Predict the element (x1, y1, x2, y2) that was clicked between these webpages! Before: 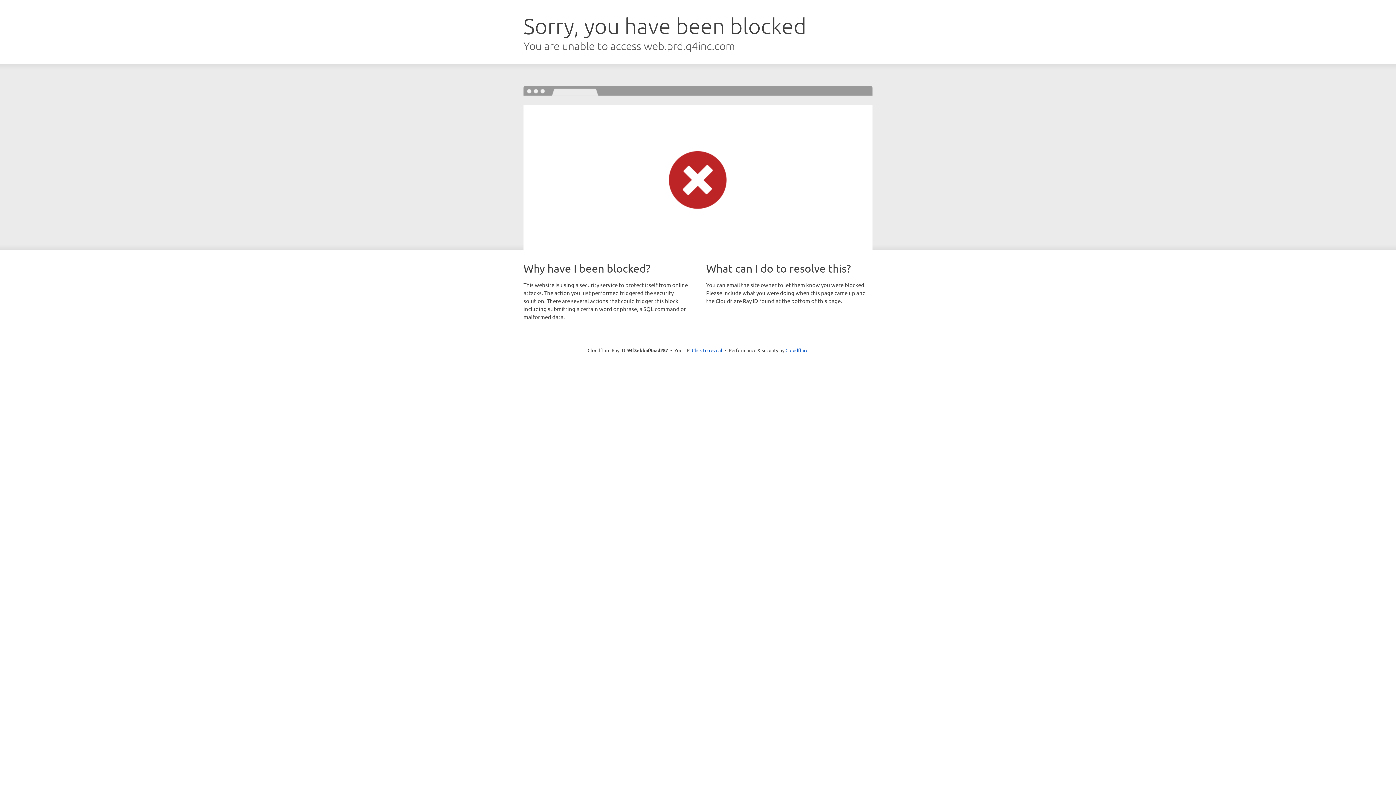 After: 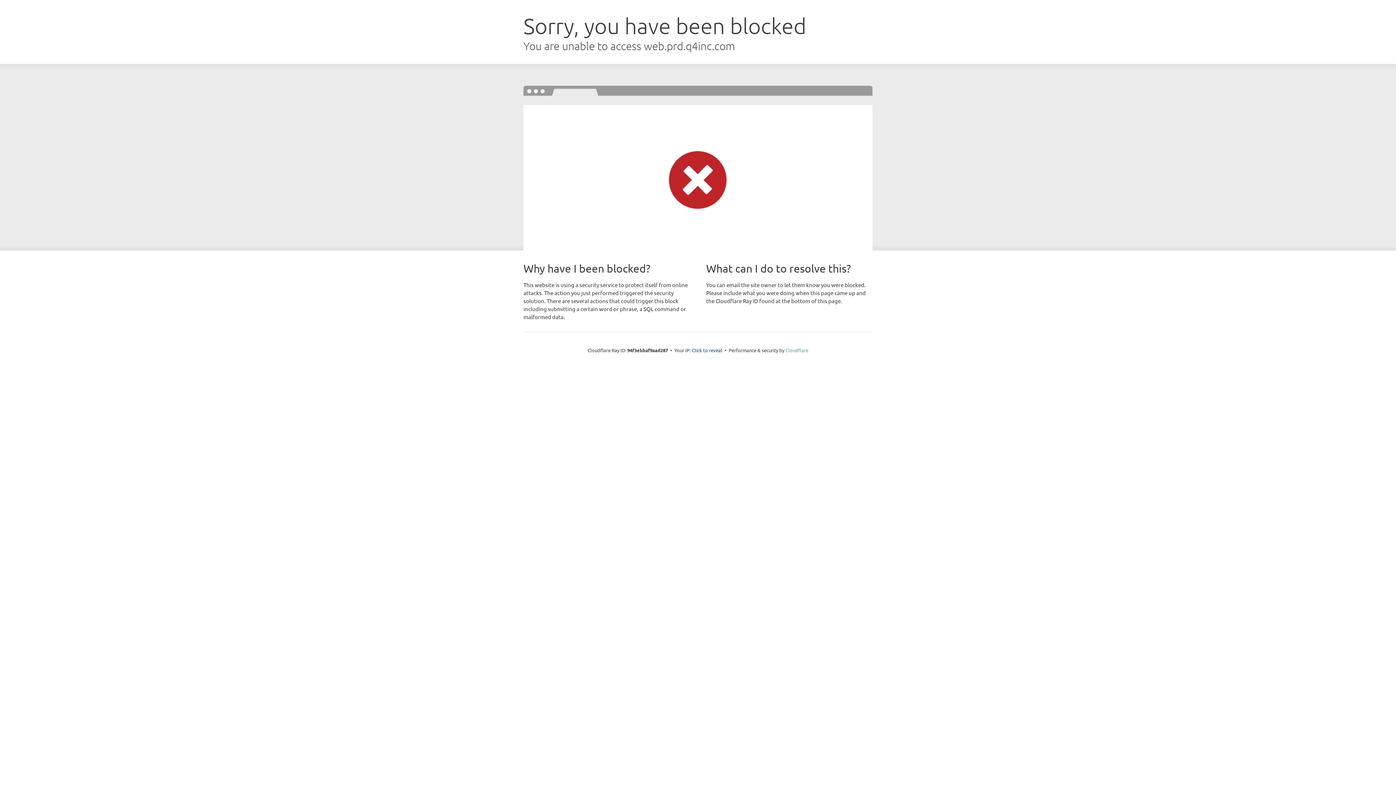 Action: label: Cloudflare bbox: (785, 347, 808, 353)